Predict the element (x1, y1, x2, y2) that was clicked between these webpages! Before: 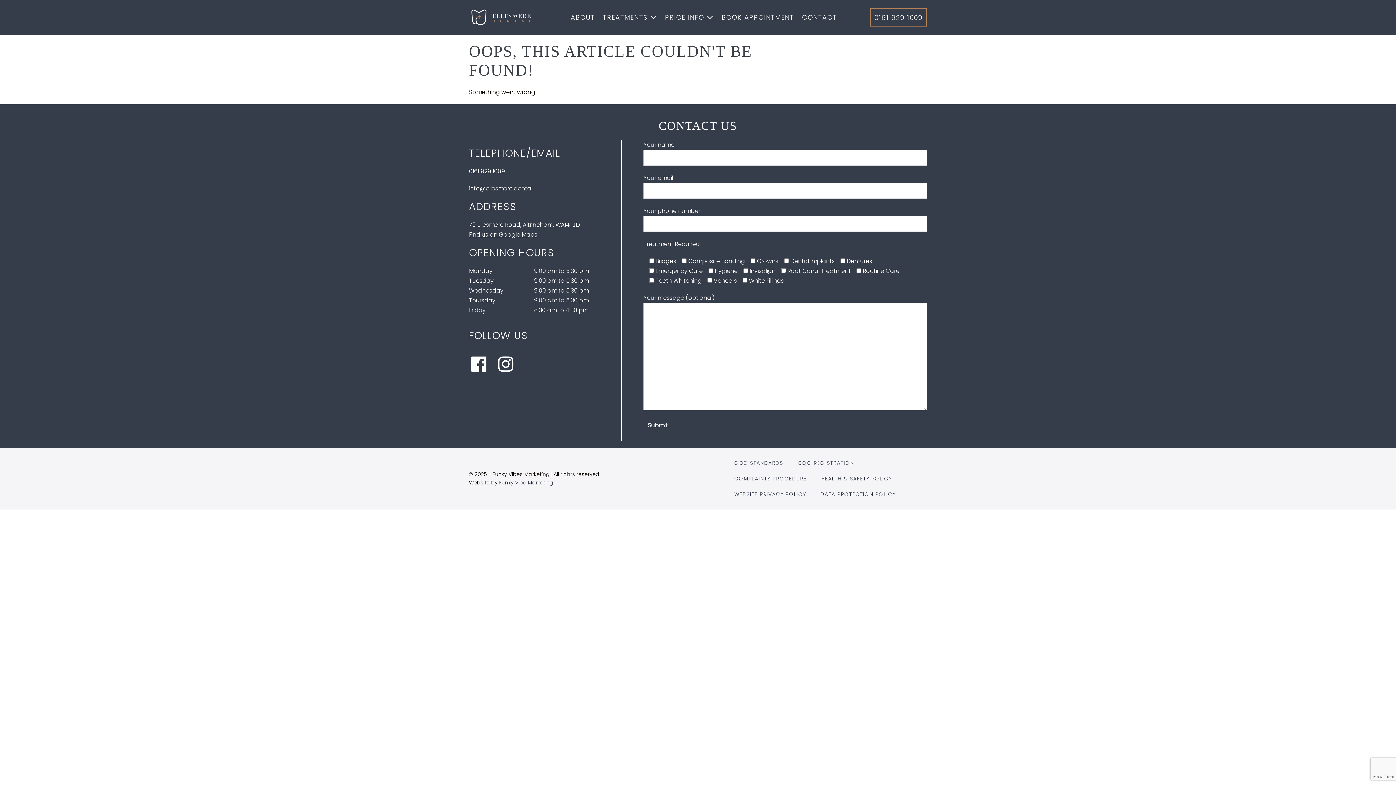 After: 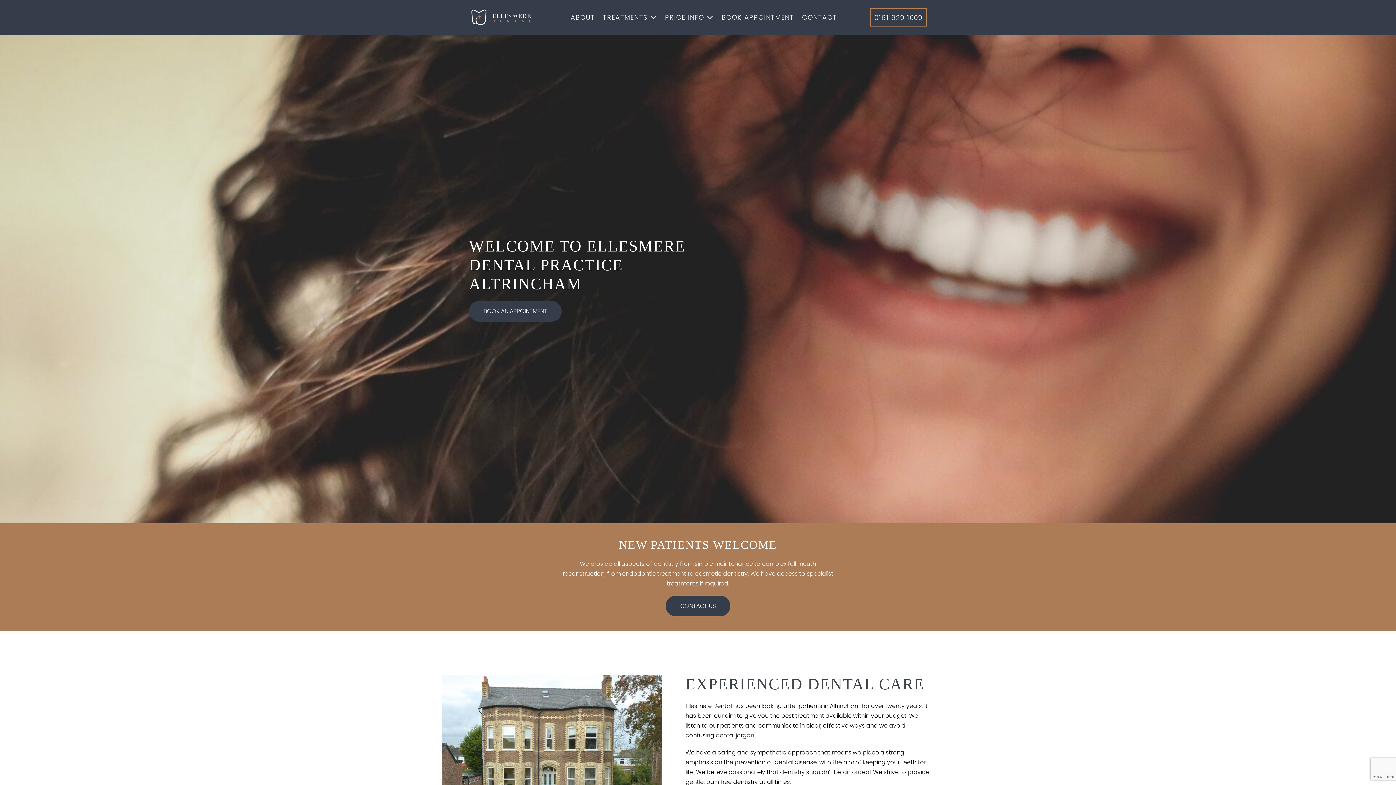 Action: bbox: (469, 11, 537, 22)